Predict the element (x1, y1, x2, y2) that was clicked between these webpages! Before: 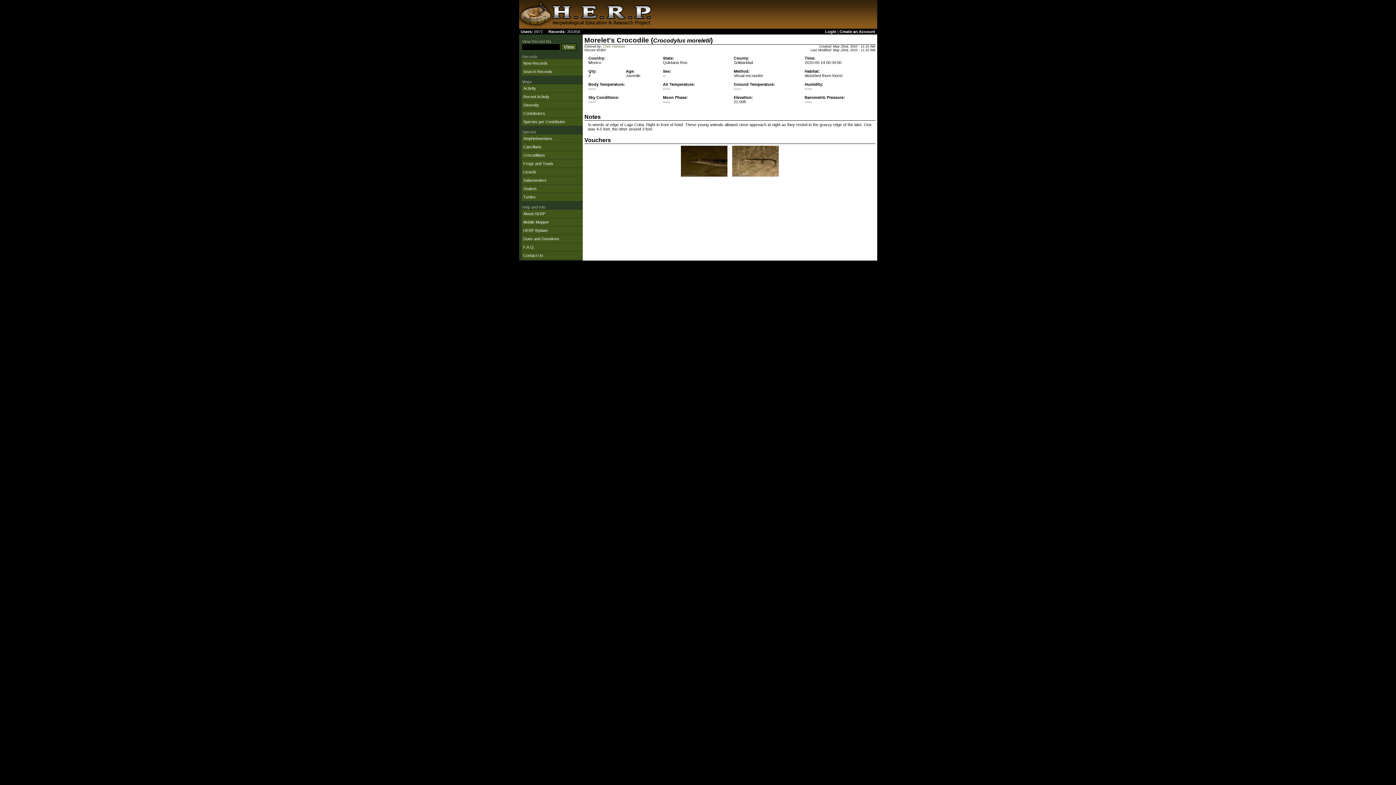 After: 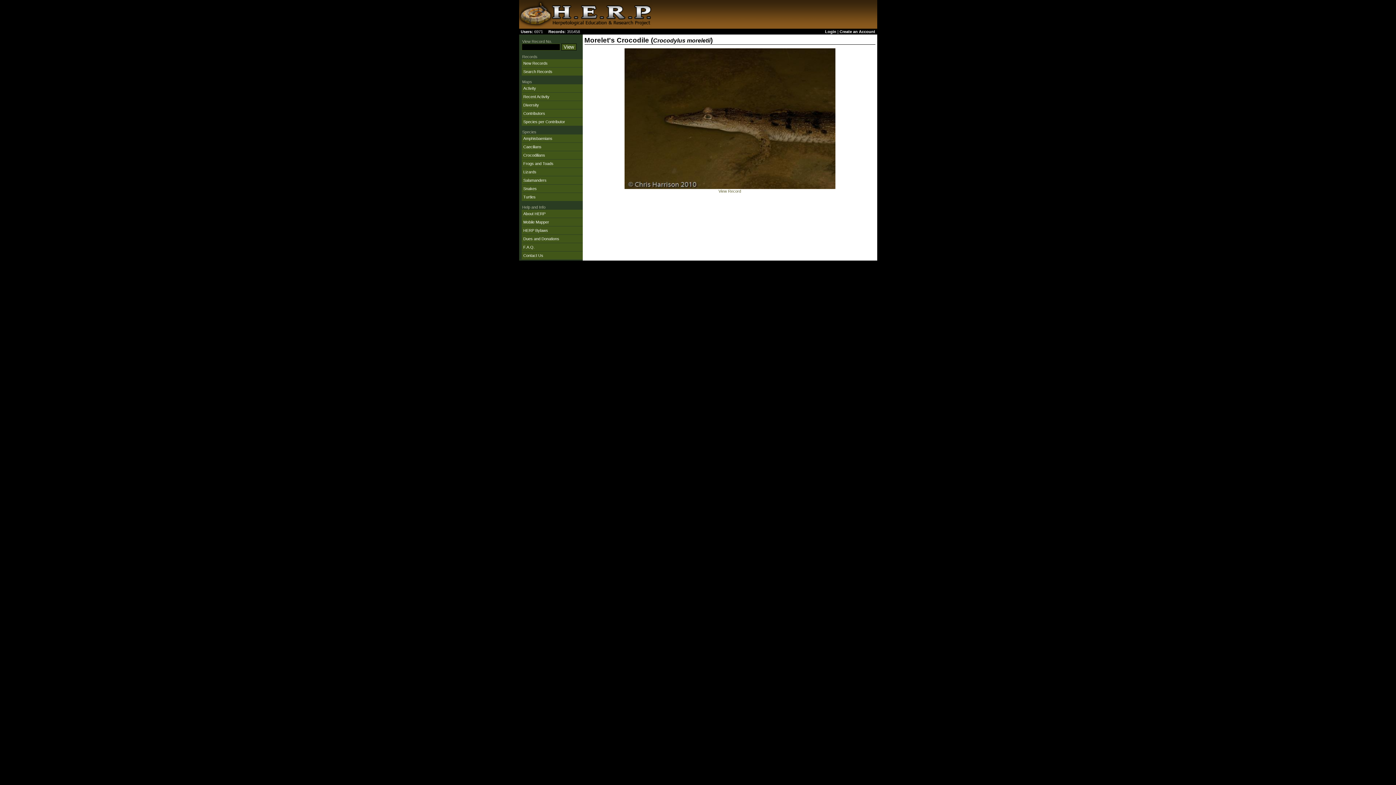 Action: bbox: (681, 173, 727, 177)